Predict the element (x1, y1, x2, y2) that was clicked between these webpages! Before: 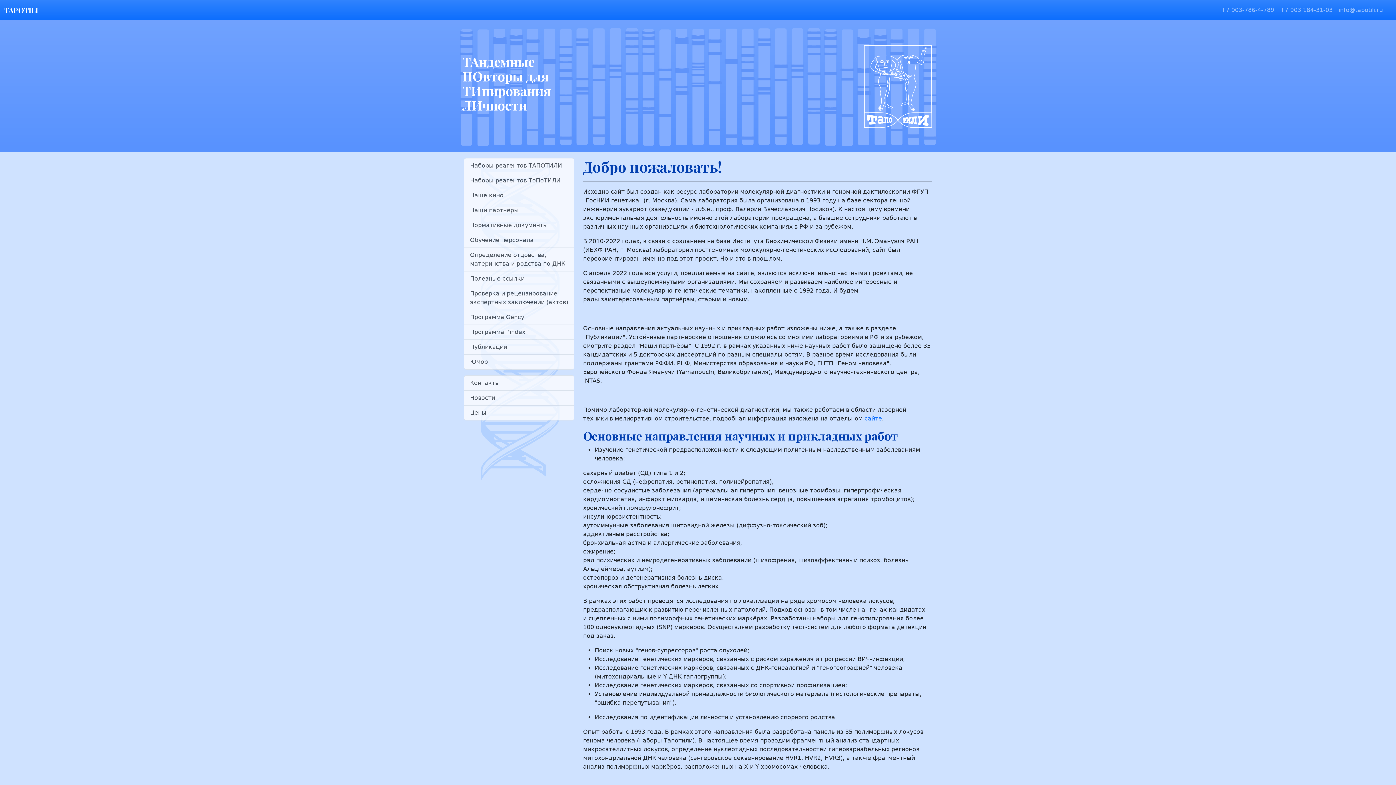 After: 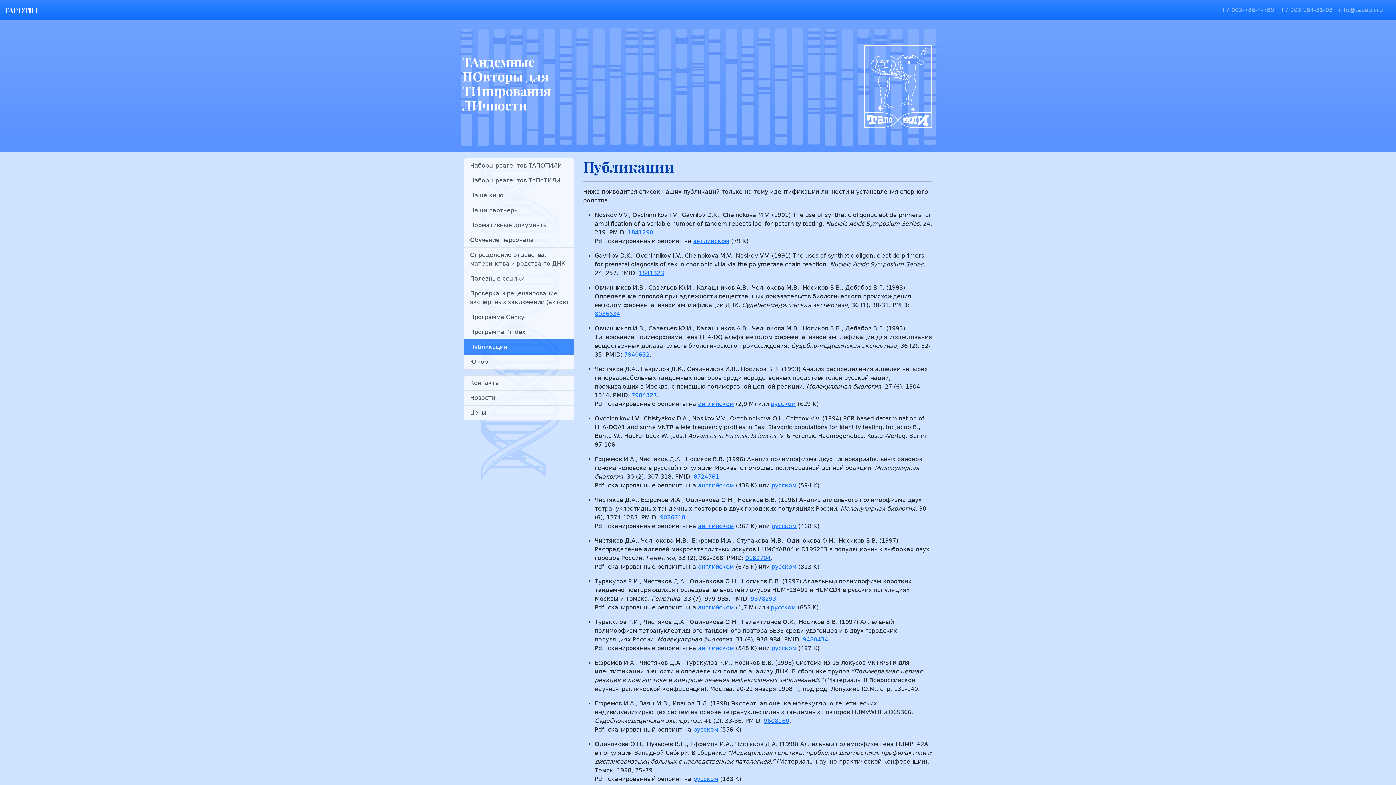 Action: bbox: (464, 340, 574, 354) label: Публикации